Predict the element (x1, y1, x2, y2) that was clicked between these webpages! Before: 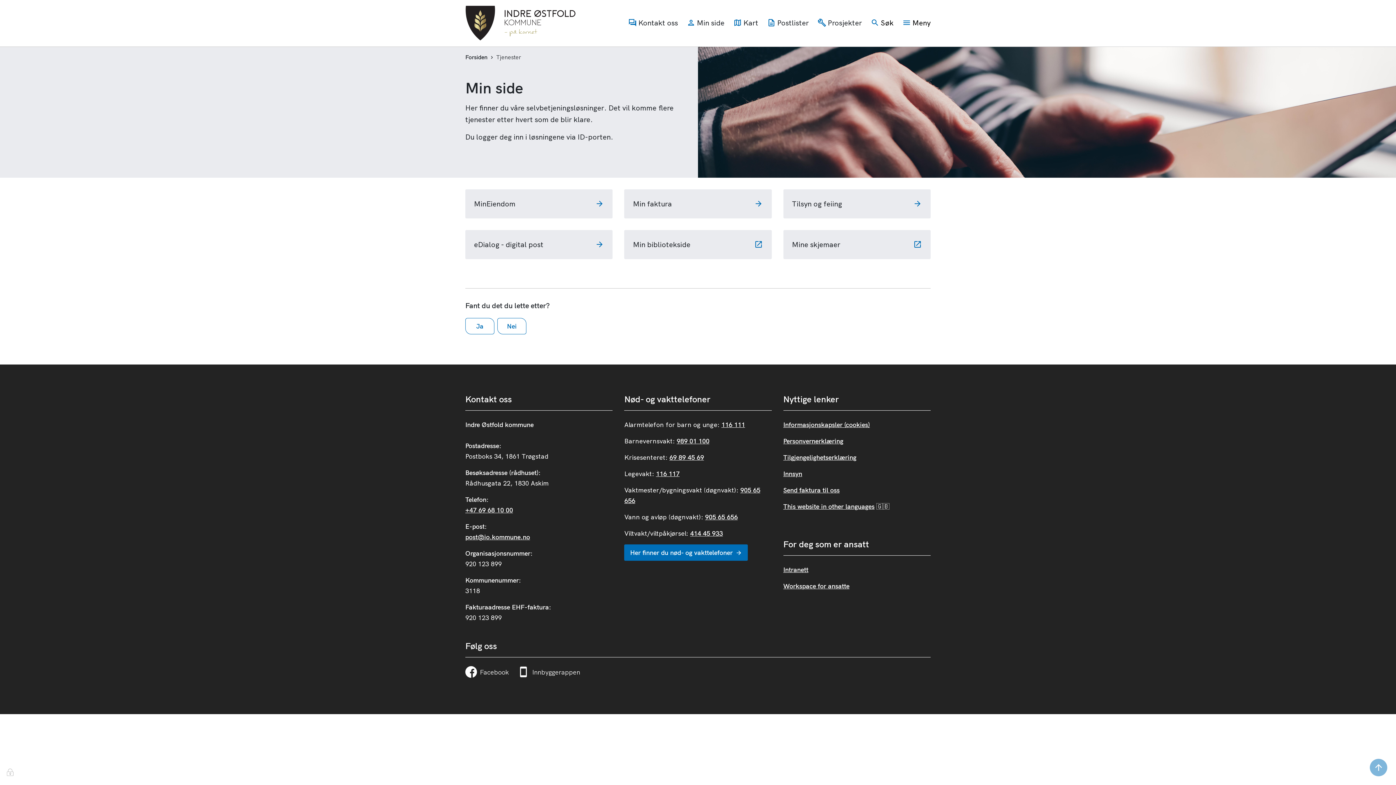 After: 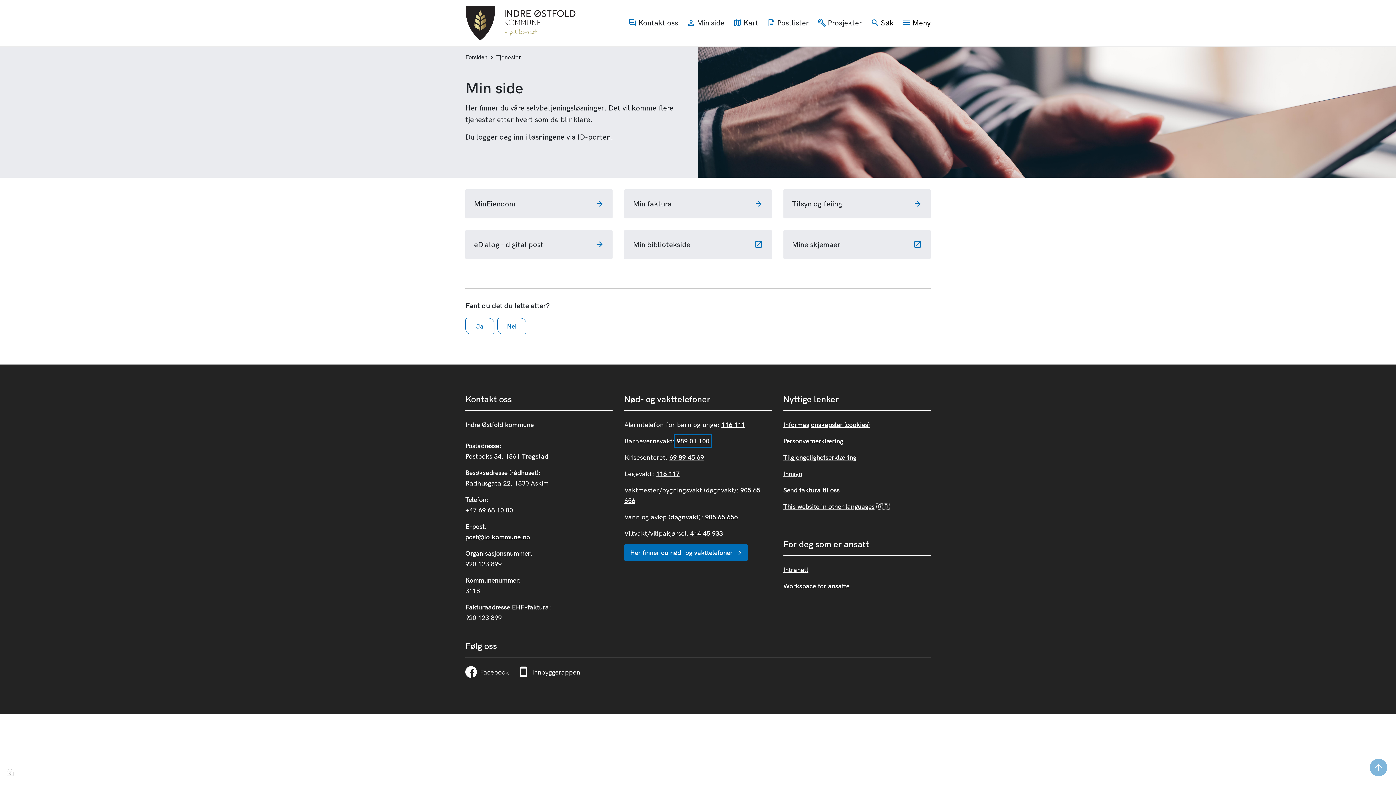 Action: label: 989 01 100 bbox: (676, 437, 709, 445)